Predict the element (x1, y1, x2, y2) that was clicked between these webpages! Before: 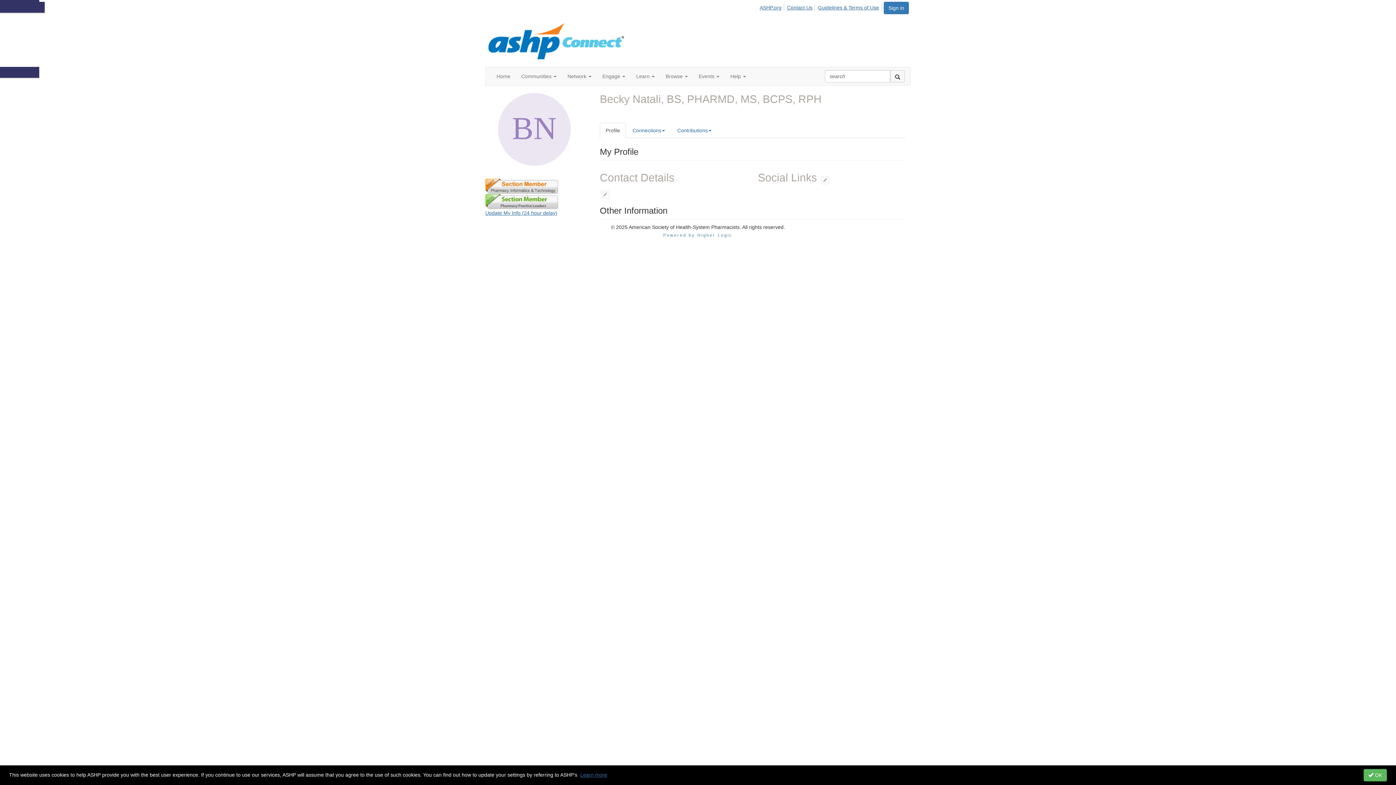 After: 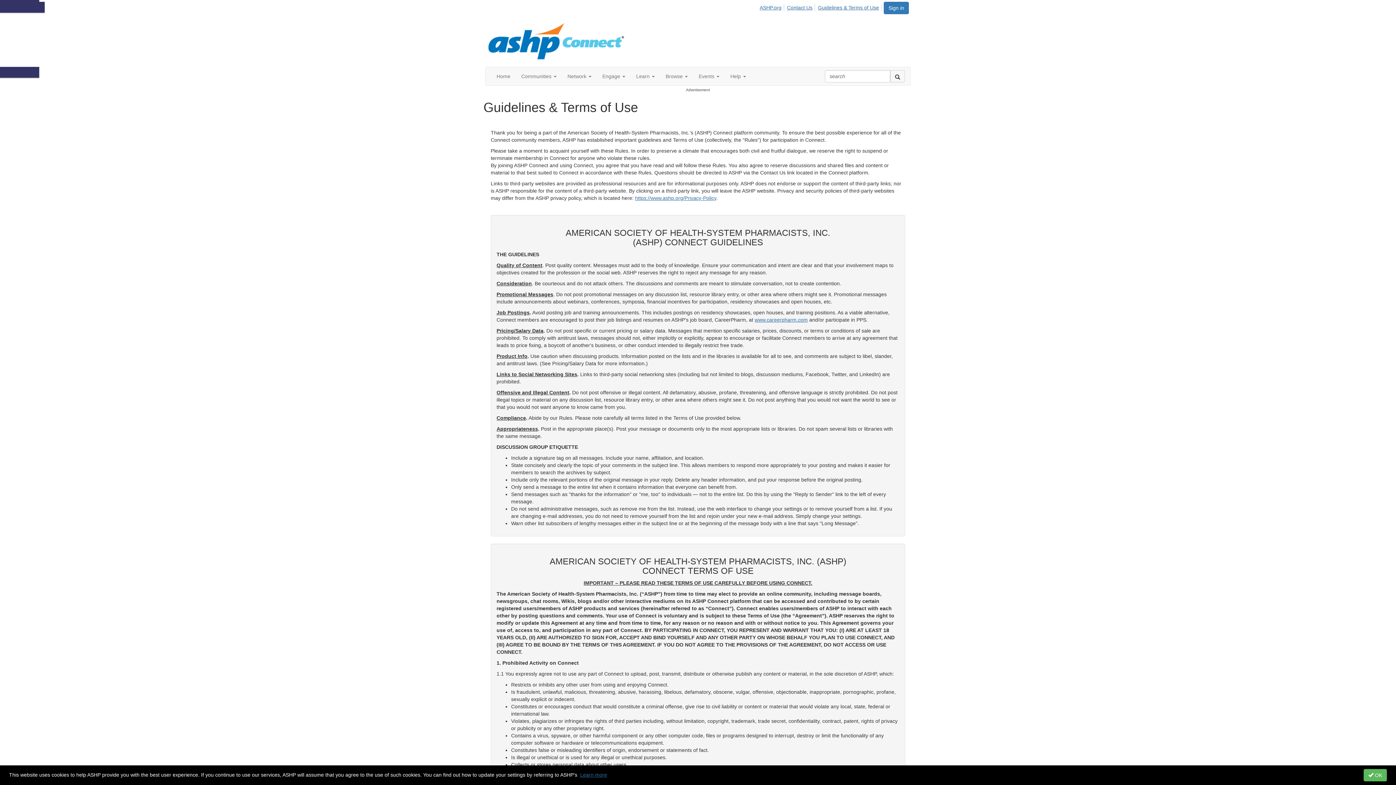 Action: bbox: (817, 4, 881, 11) label: Guidelines & Terms of Use